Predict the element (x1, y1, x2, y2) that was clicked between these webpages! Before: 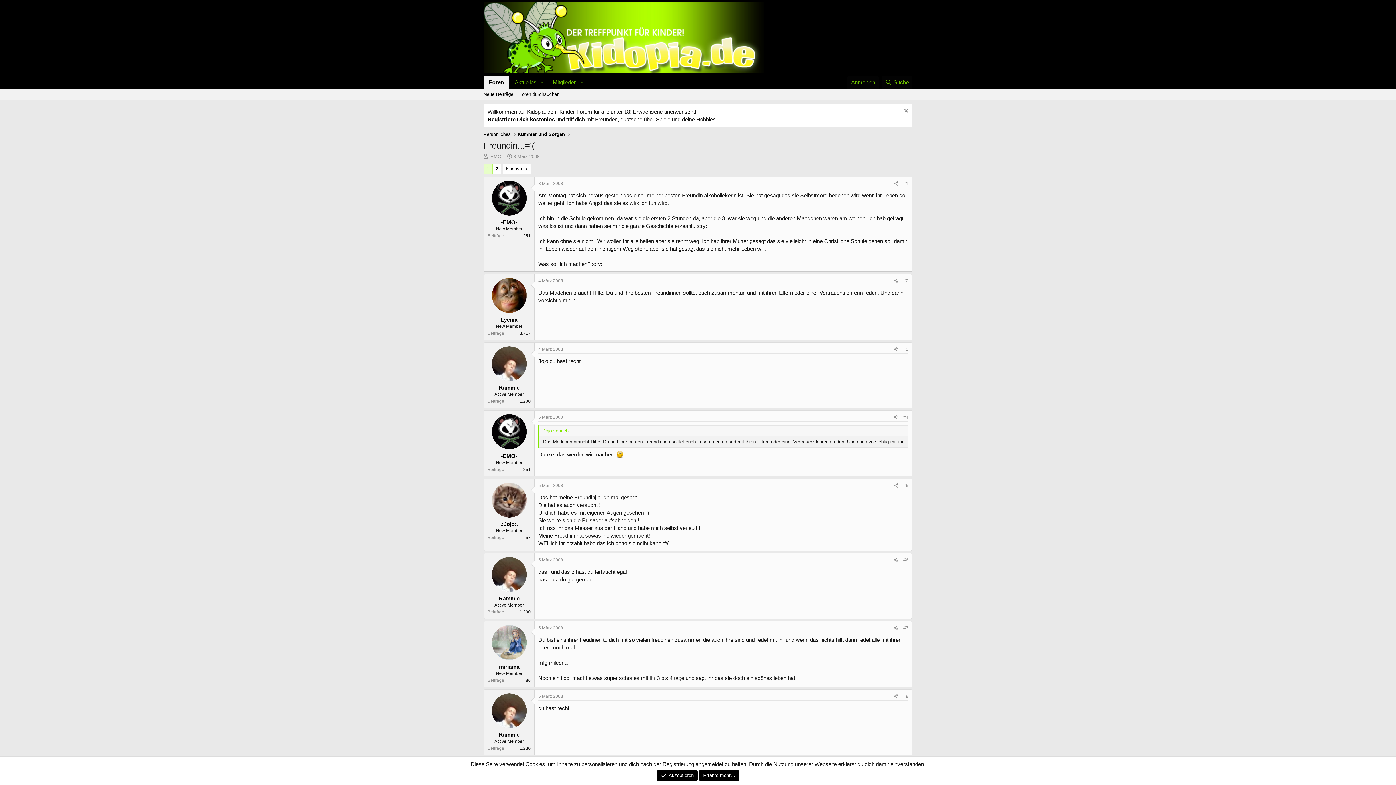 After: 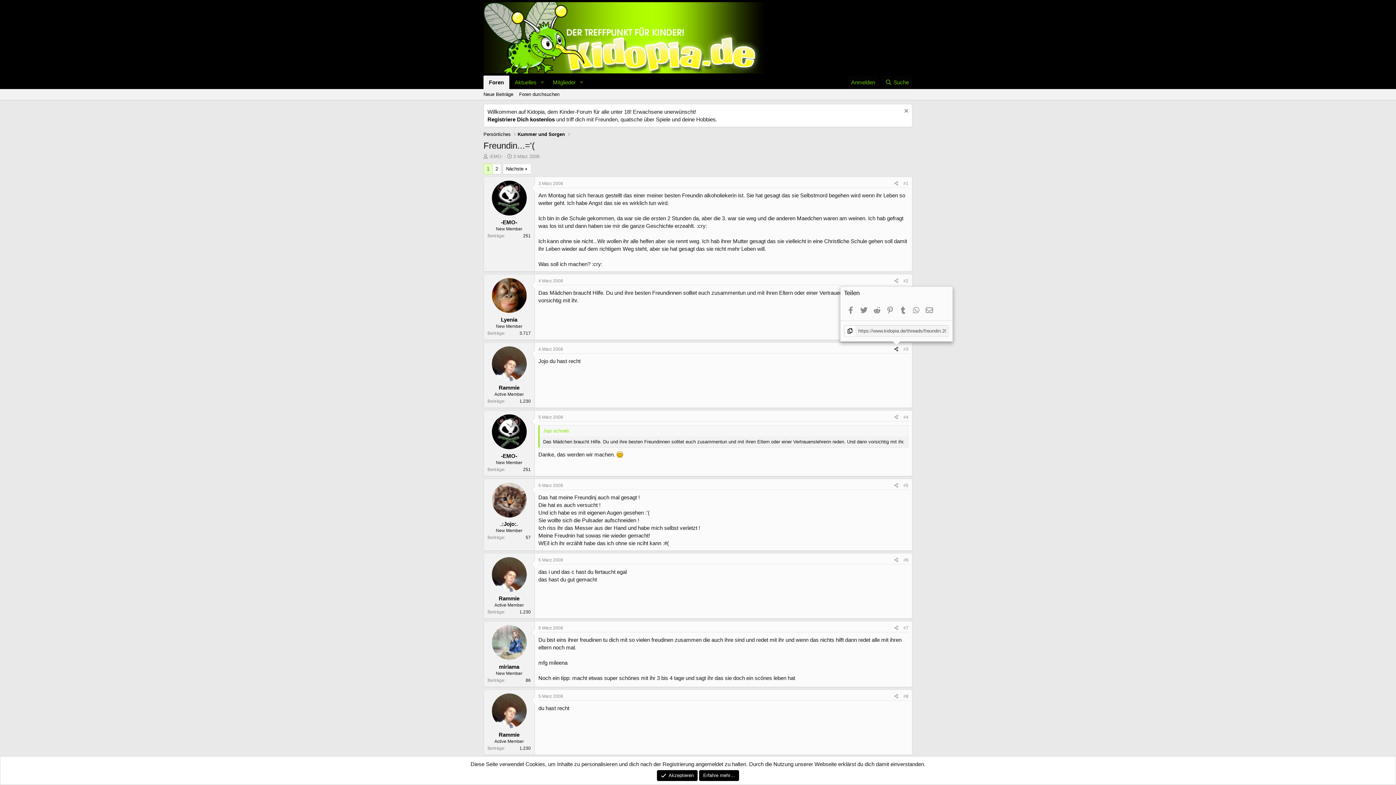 Action: bbox: (892, 345, 901, 353) label: Teilen